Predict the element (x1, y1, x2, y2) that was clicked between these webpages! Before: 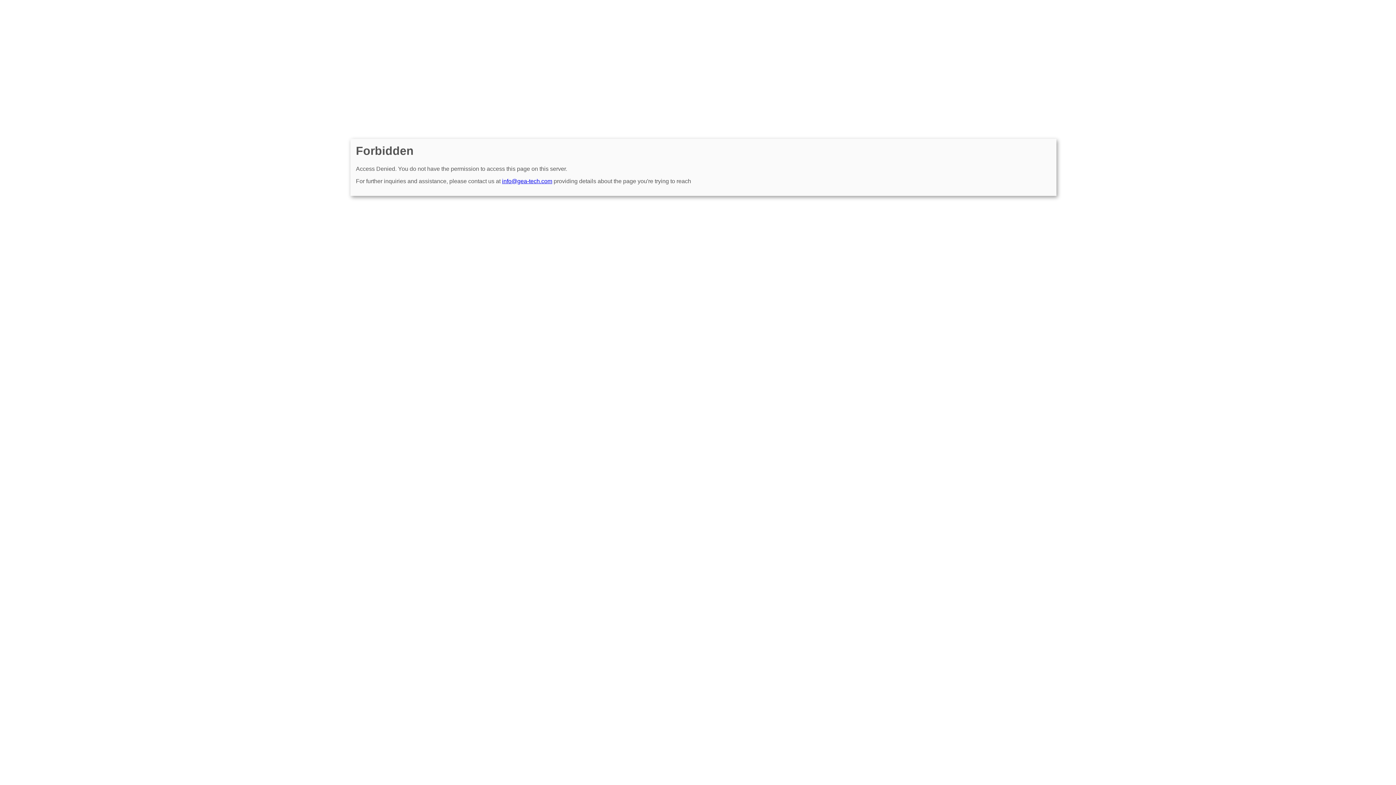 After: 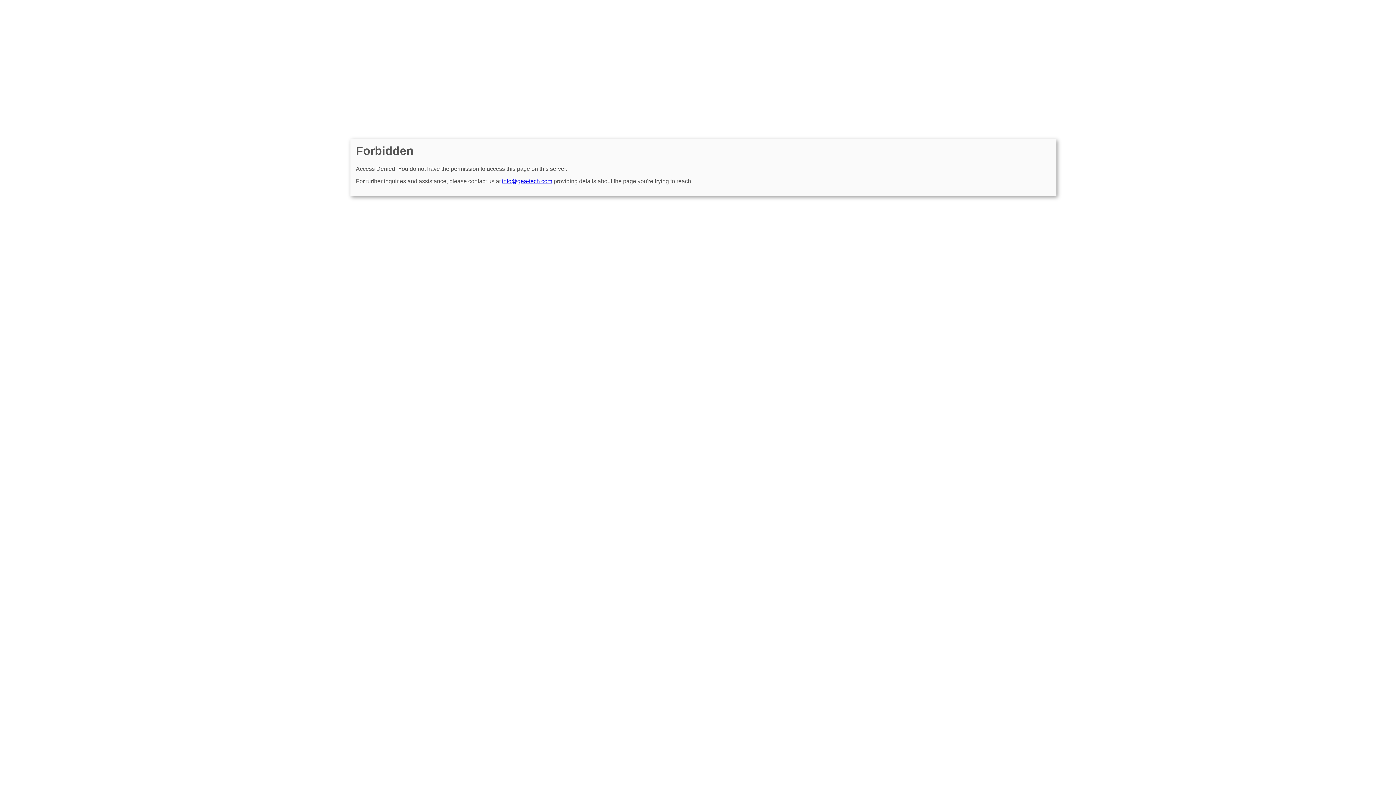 Action: label: info@gea-tech.com bbox: (502, 178, 552, 184)